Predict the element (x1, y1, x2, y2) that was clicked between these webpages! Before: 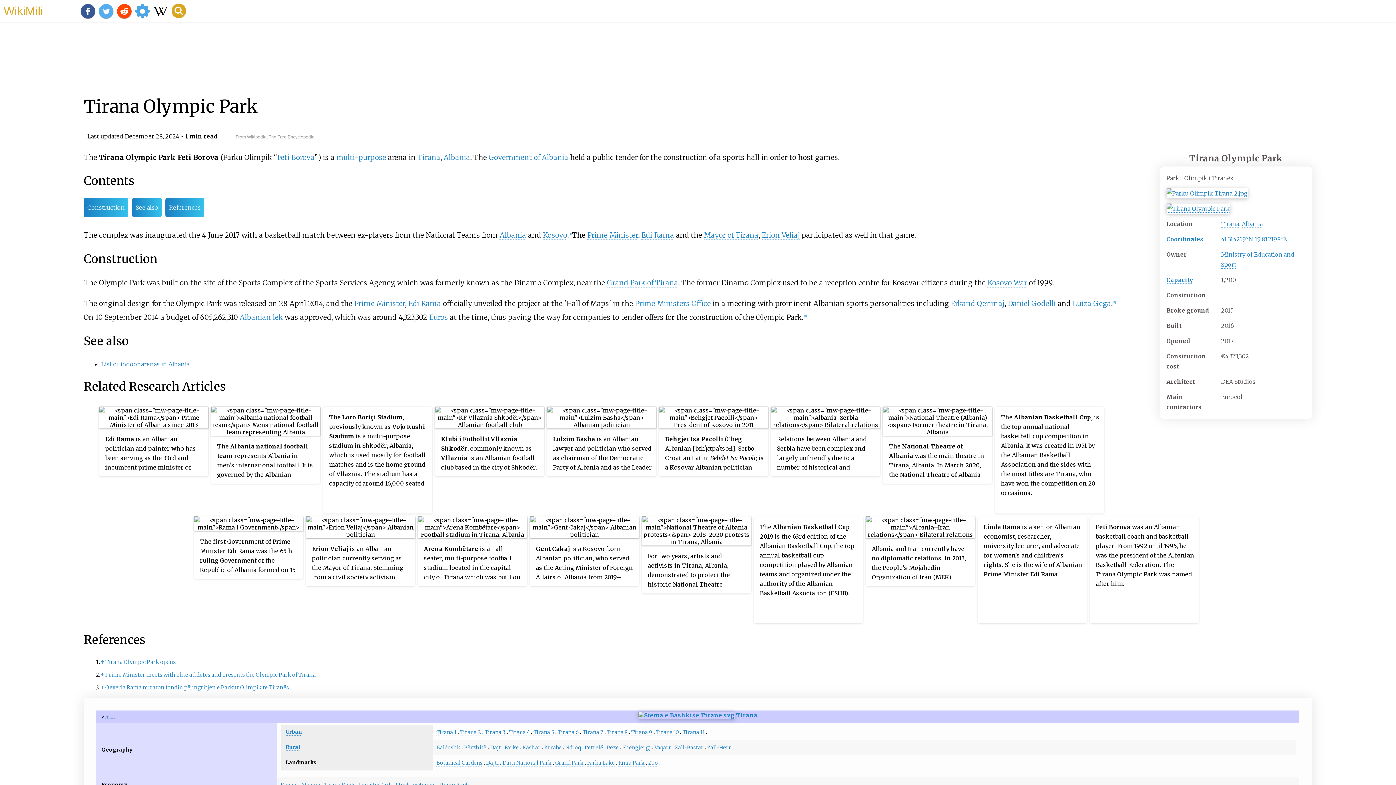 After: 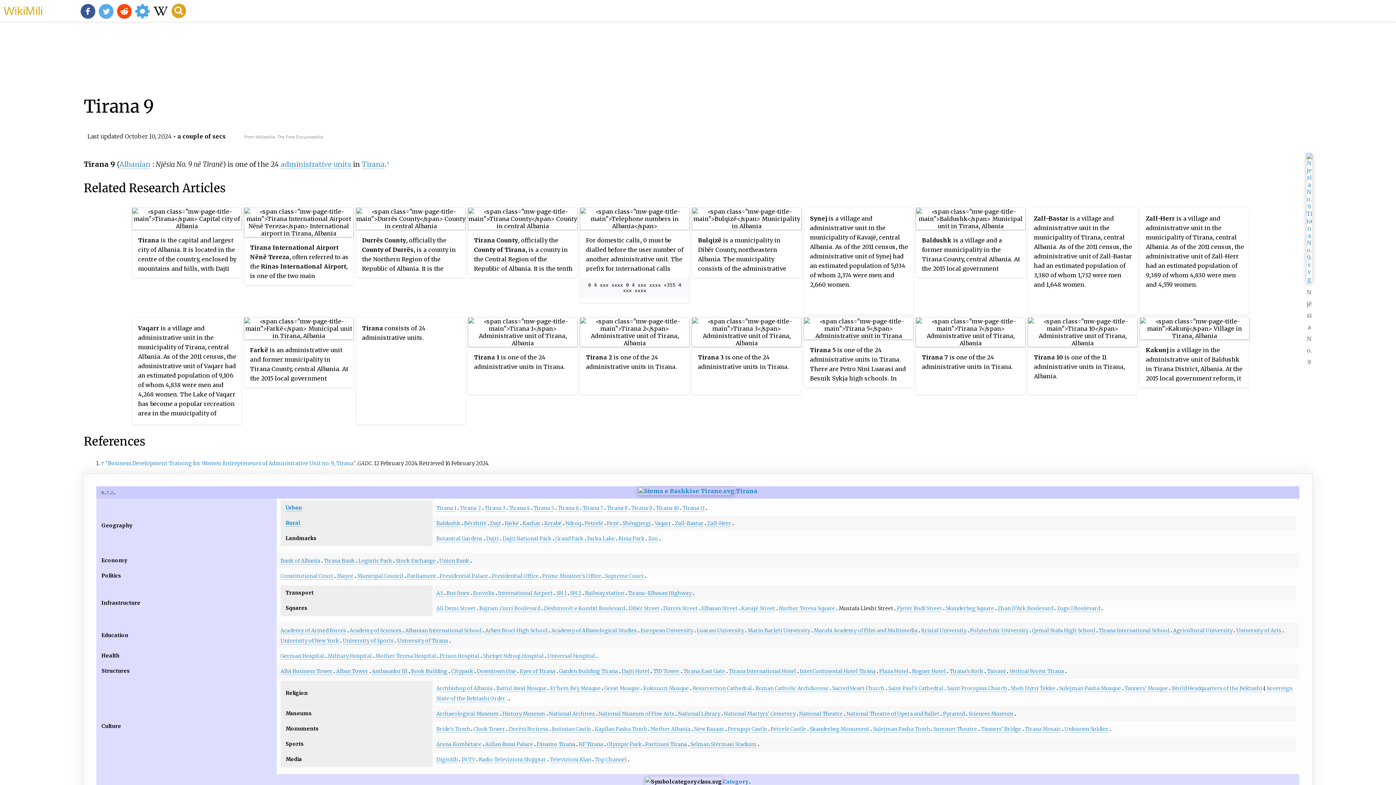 Action: label: Tirana 9 bbox: (631, 729, 652, 736)